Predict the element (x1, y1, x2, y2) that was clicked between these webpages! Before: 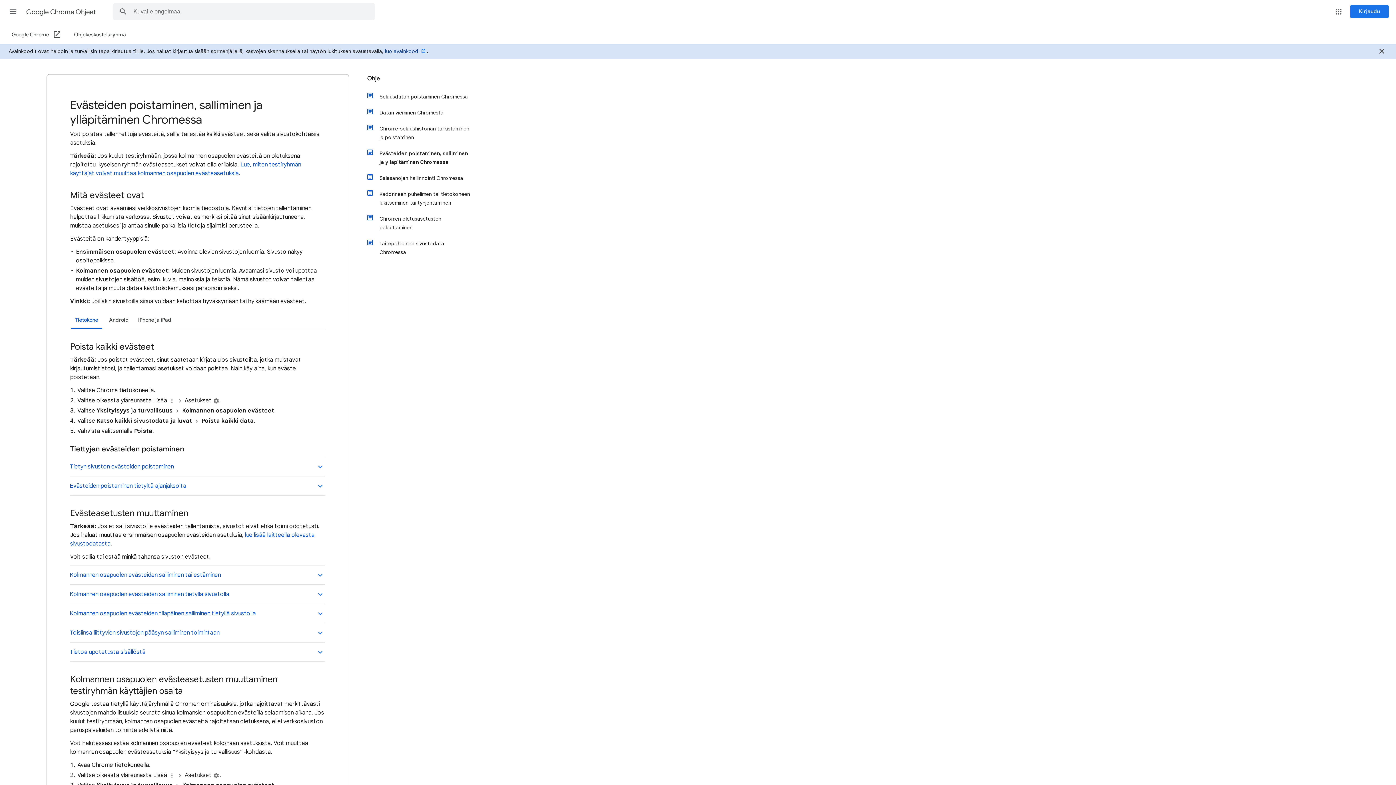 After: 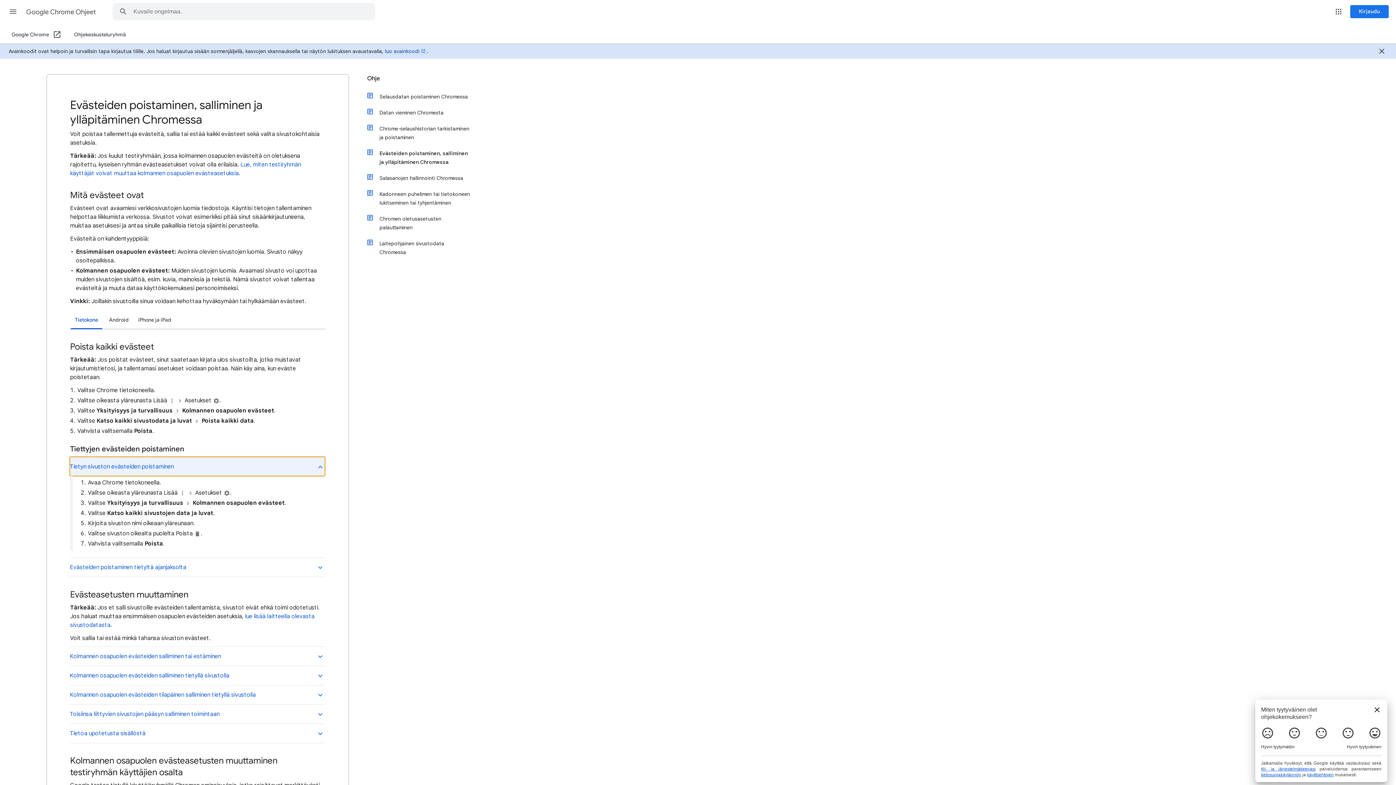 Action: label: Tietyn sivuston evästeiden poistaminen bbox: (69, 457, 325, 476)